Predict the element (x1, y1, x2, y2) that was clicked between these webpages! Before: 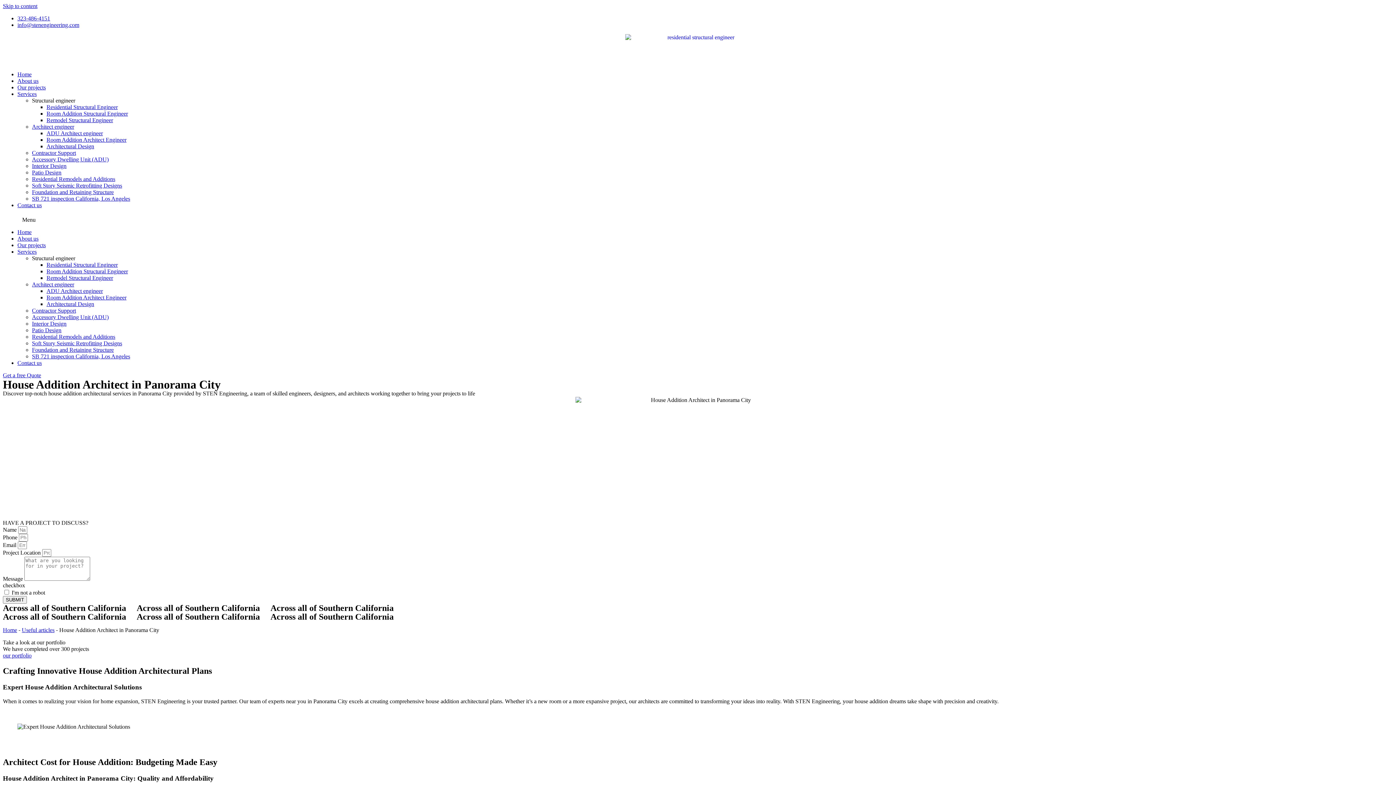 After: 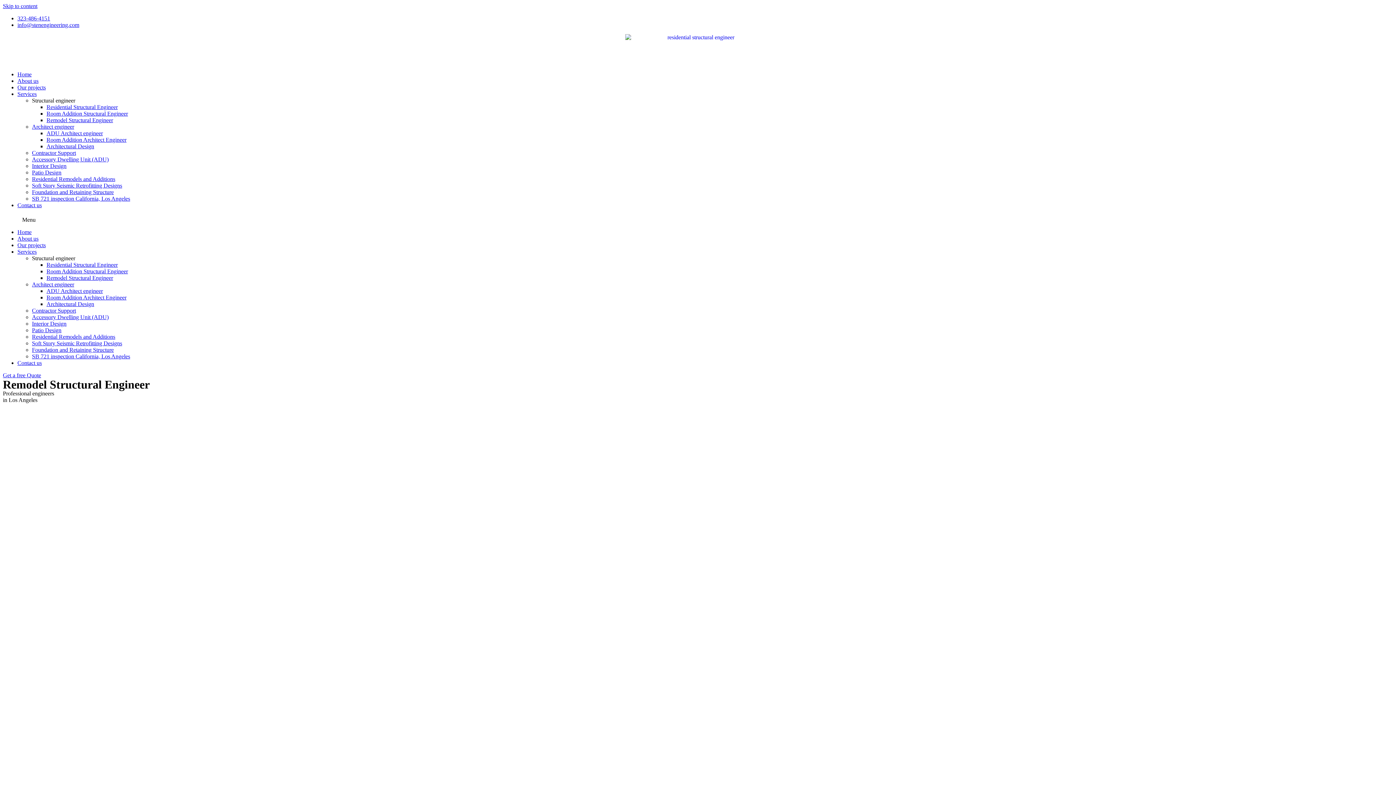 Action: bbox: (46, 274, 113, 281) label: Remodel Structural Engineer